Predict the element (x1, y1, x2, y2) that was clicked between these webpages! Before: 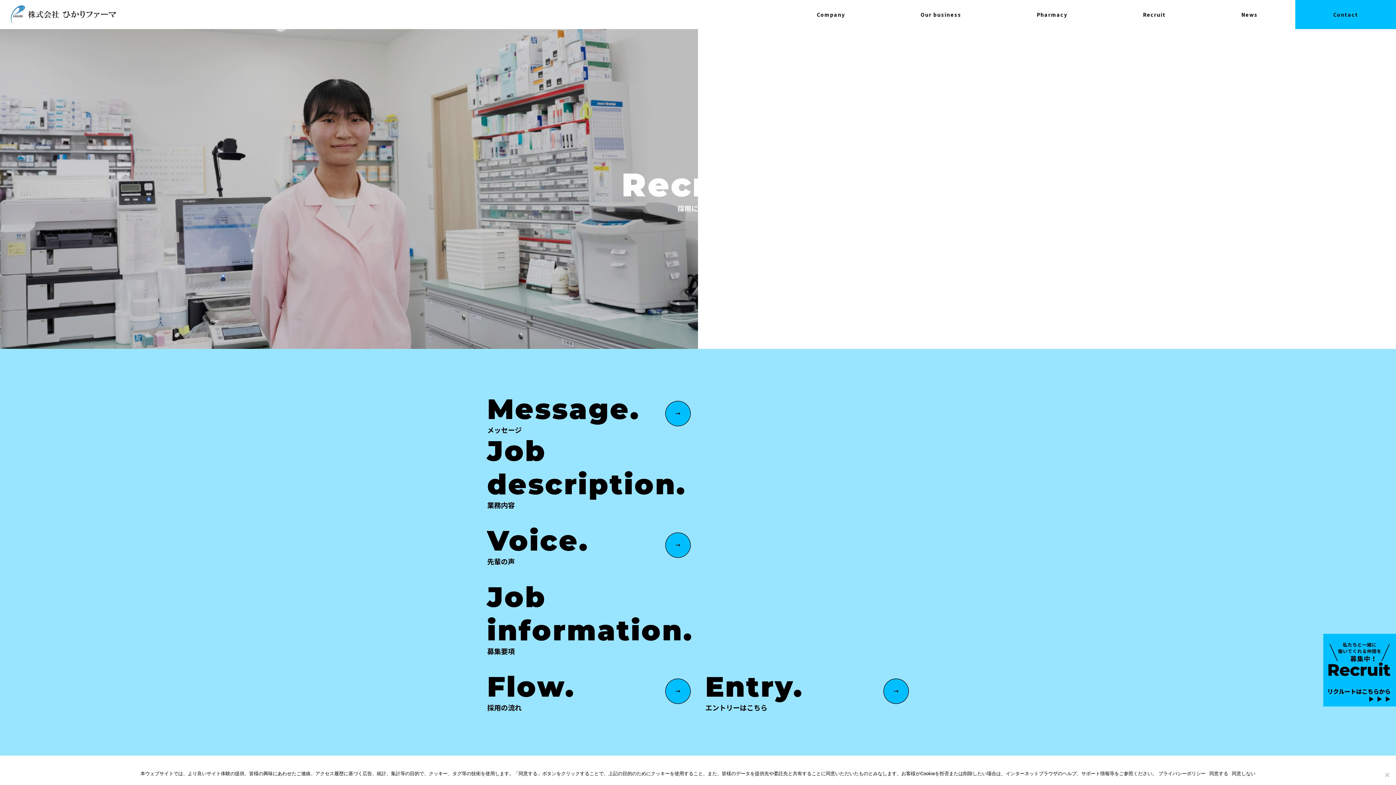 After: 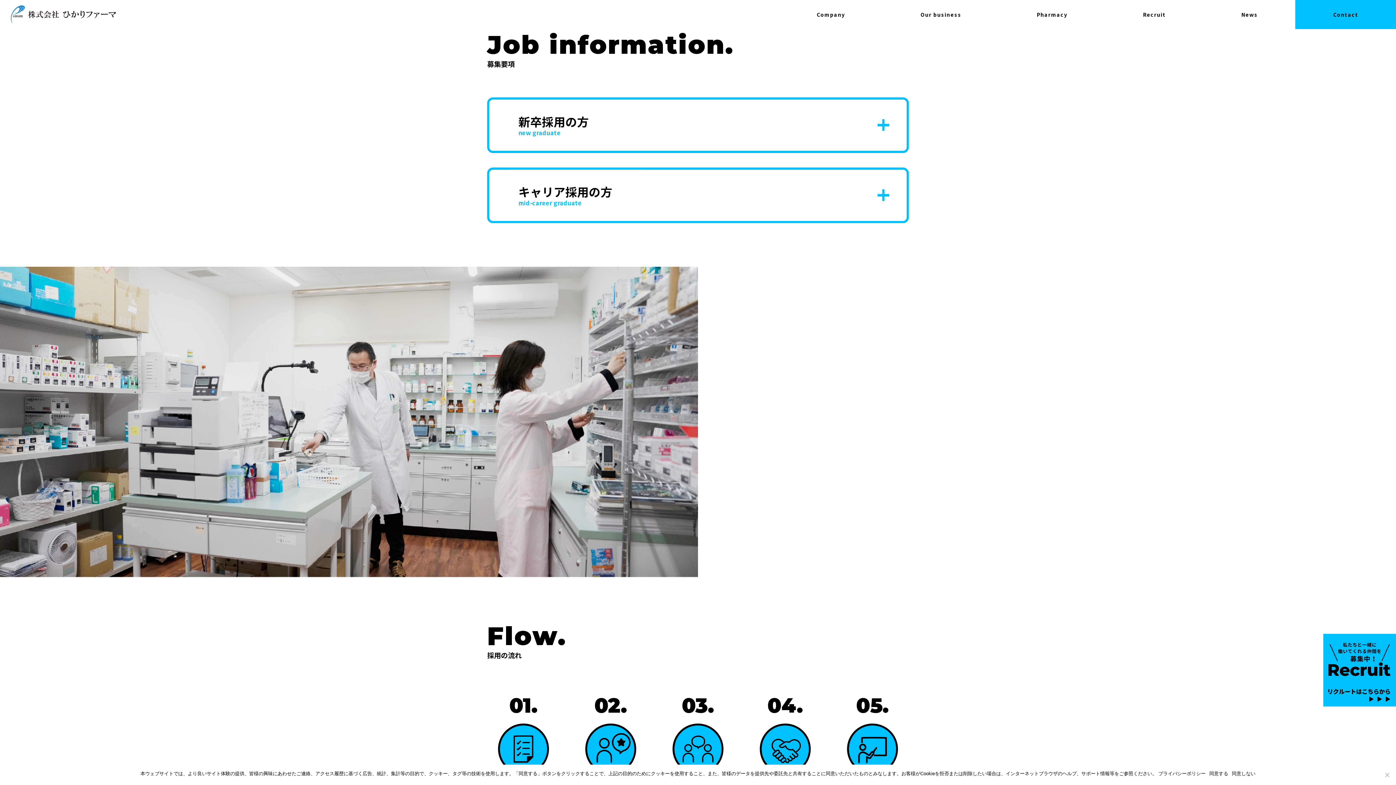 Action: bbox: (487, 580, 711, 656) label: Job information.
募集要項